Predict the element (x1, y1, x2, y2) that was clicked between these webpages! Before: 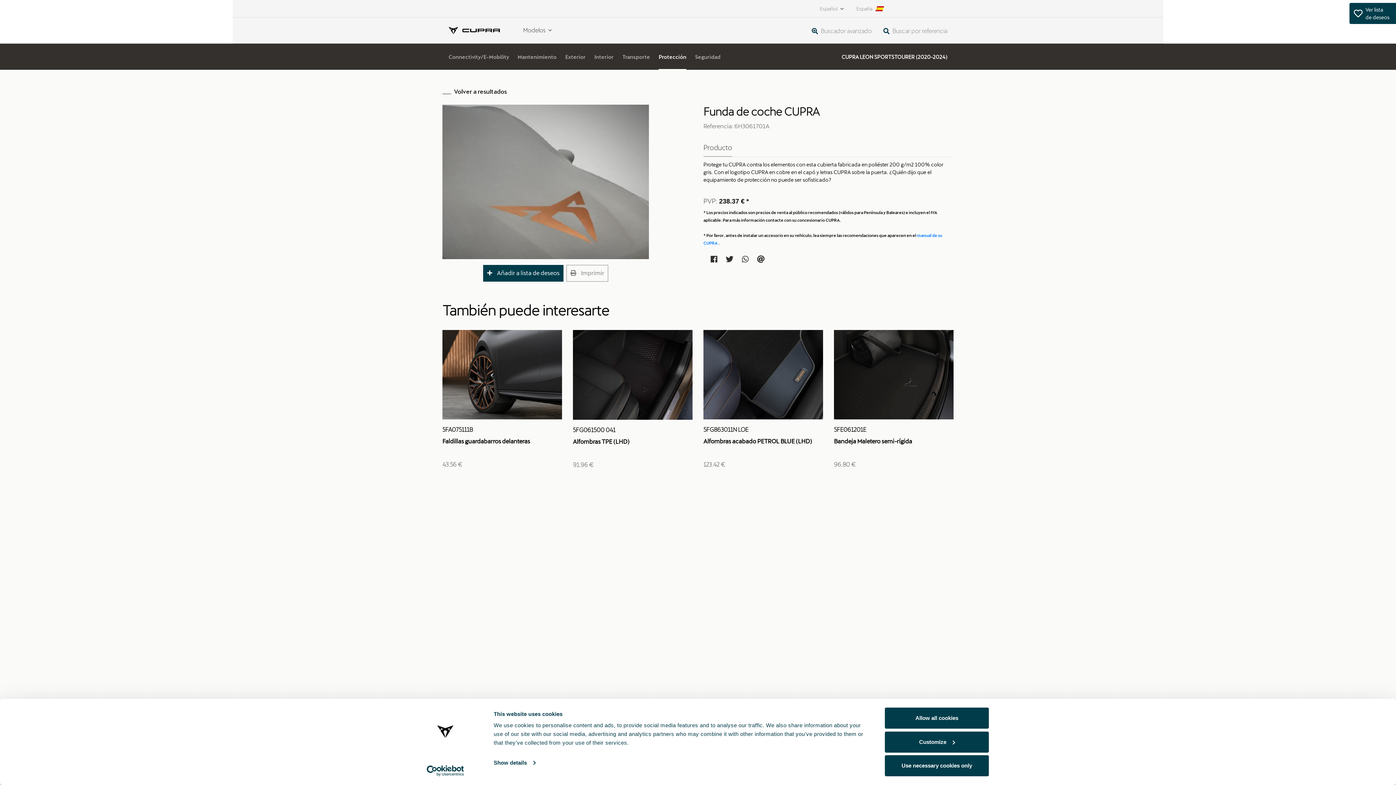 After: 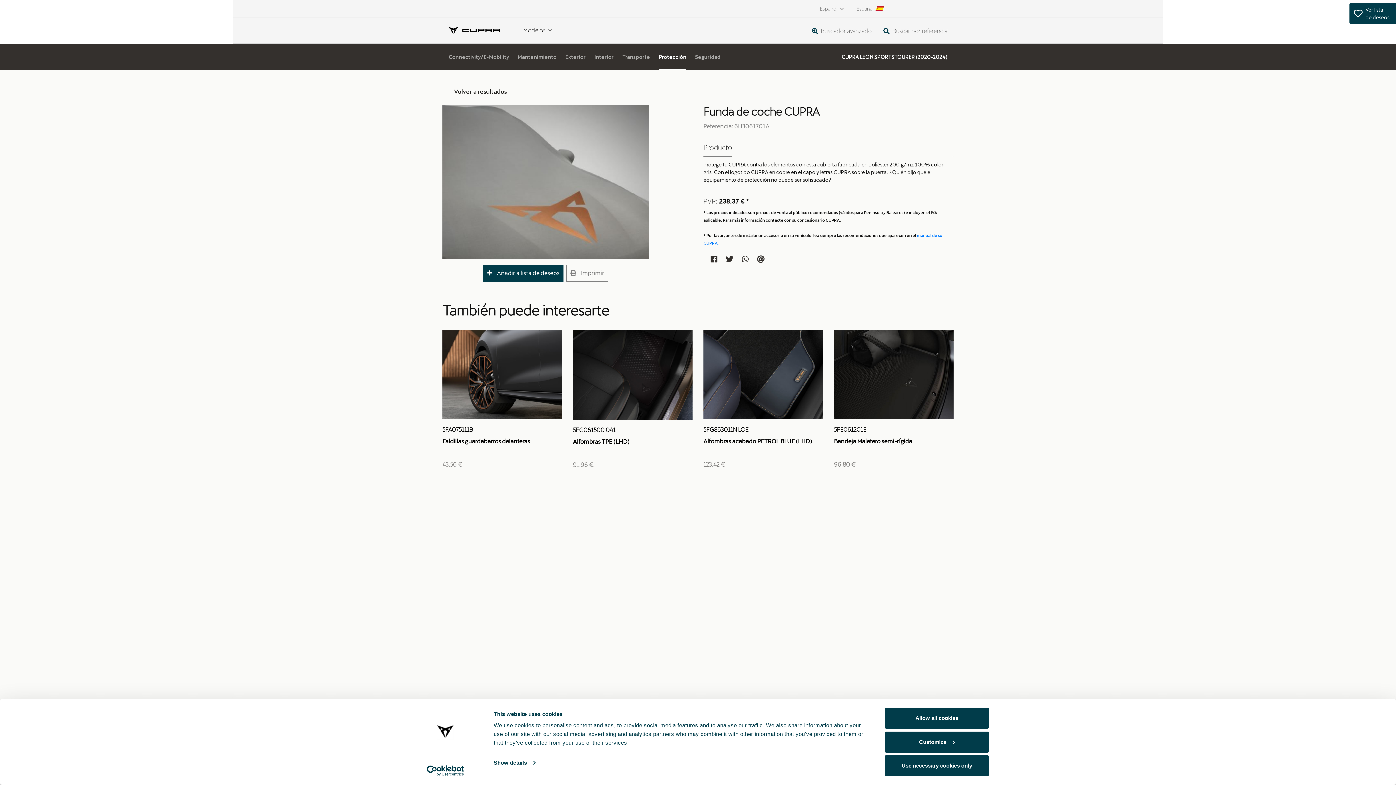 Action: bbox: (757, 255, 764, 263)